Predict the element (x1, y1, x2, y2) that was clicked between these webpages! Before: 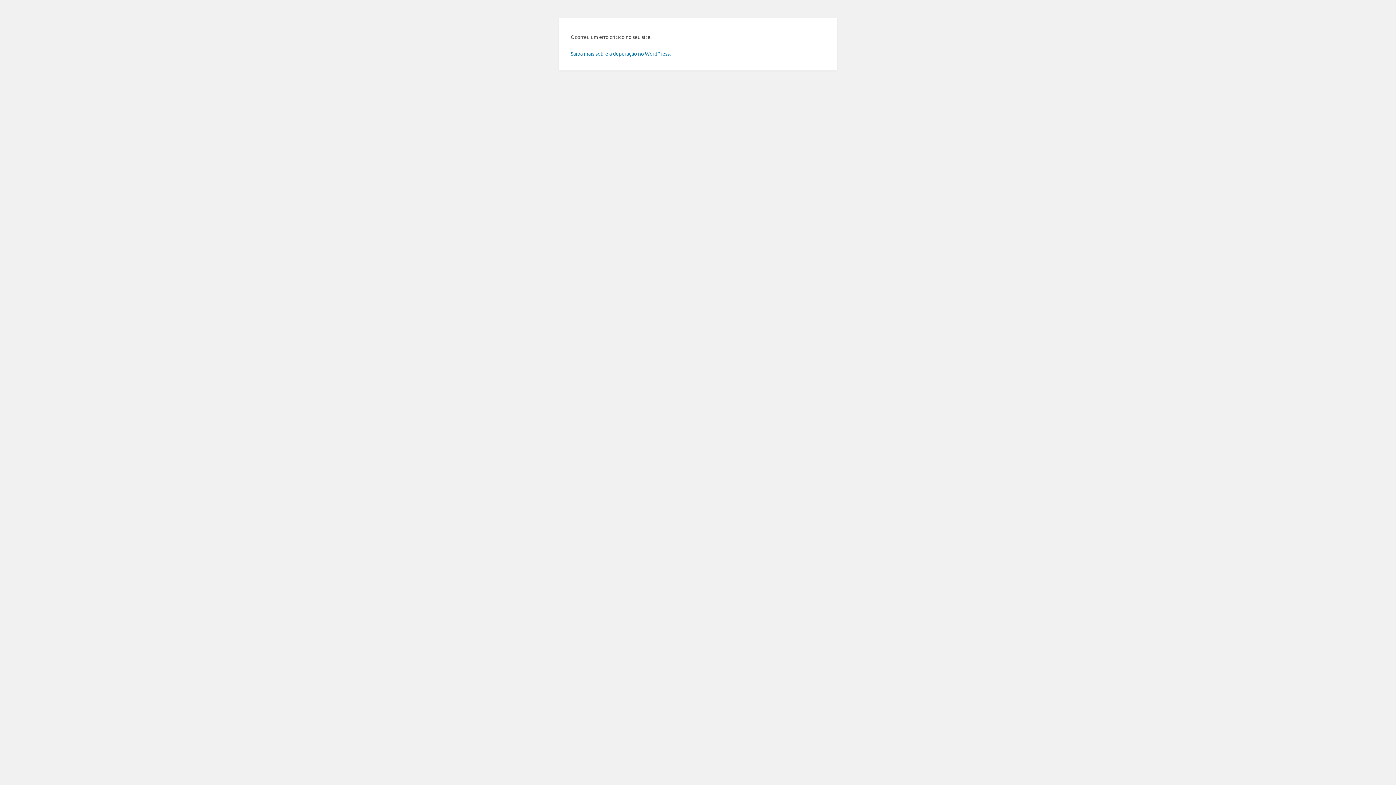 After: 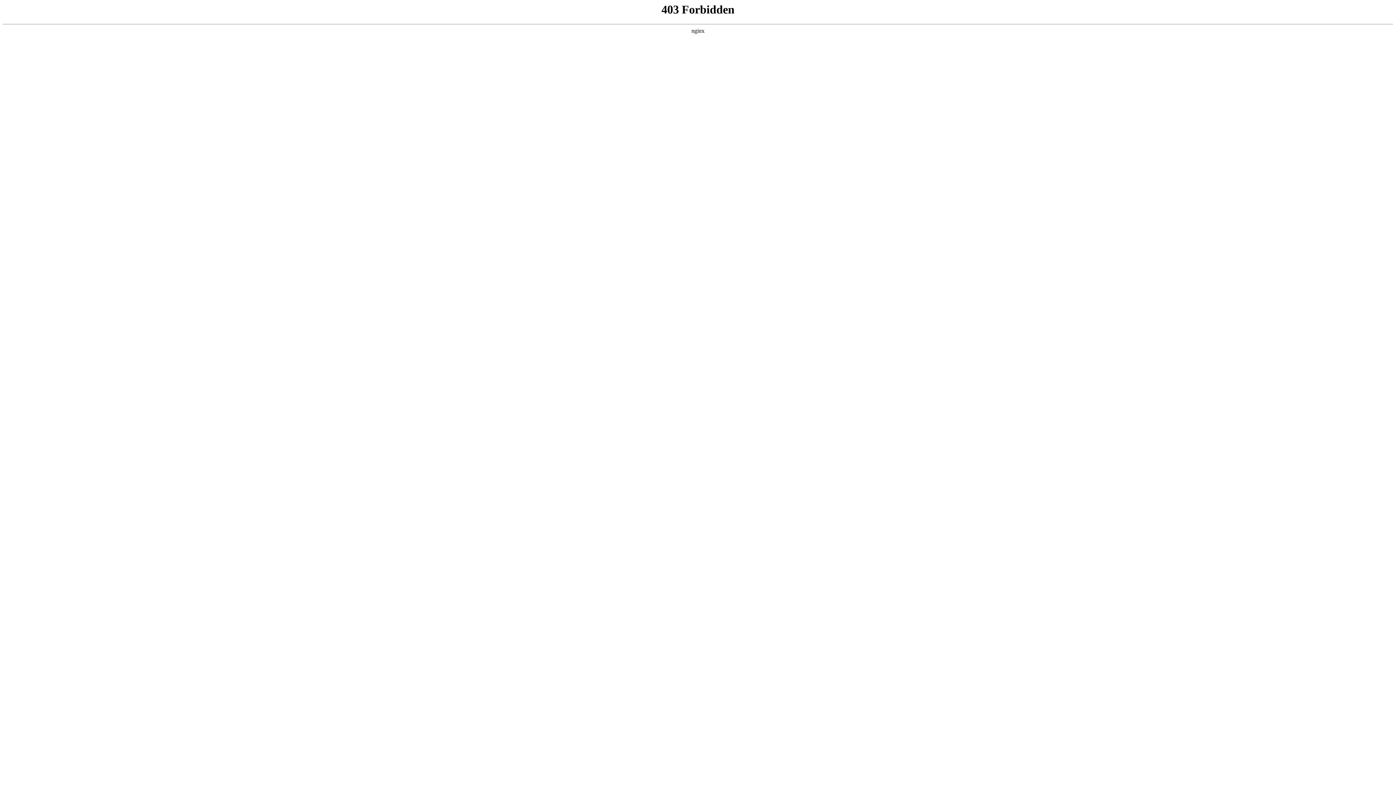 Action: label: Saiba mais sobre a depuração no WordPress. bbox: (570, 50, 670, 56)